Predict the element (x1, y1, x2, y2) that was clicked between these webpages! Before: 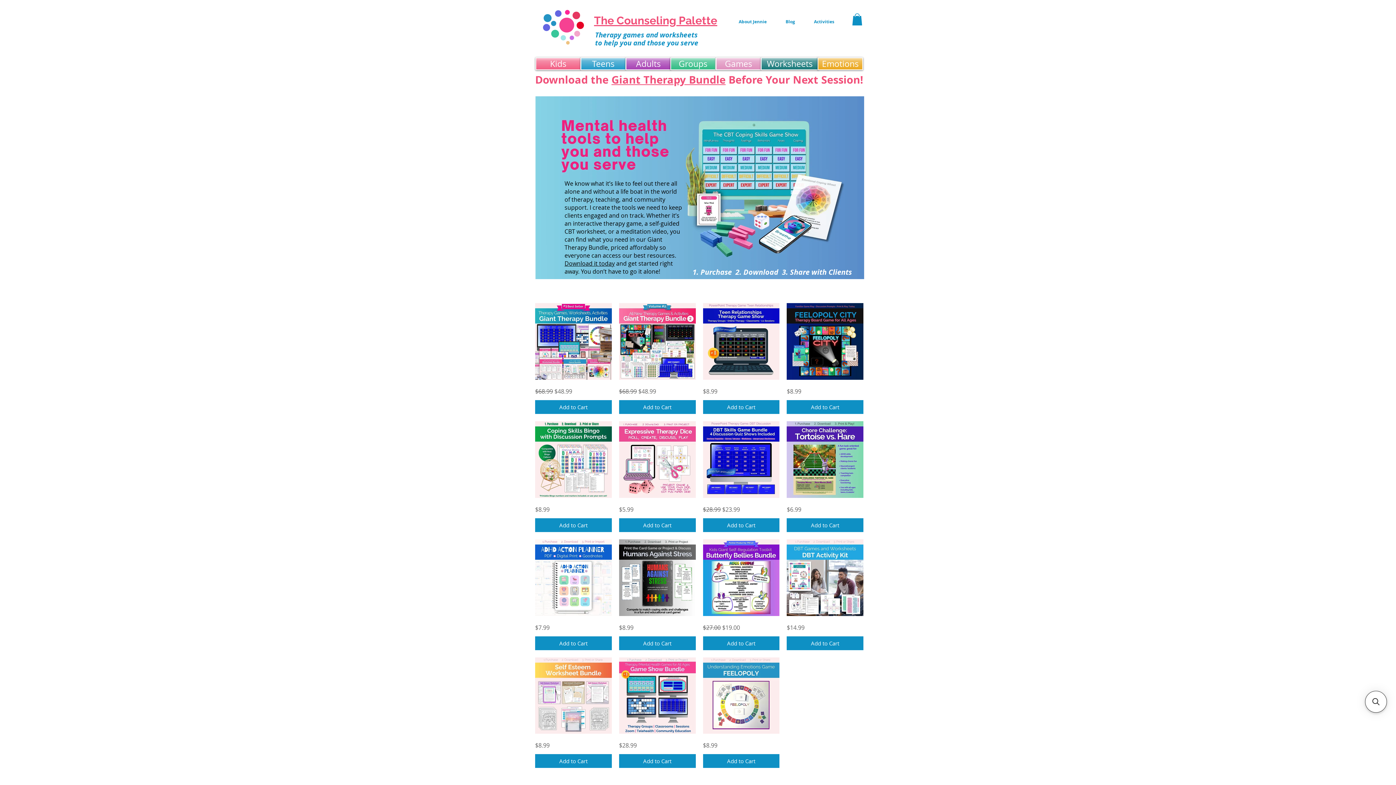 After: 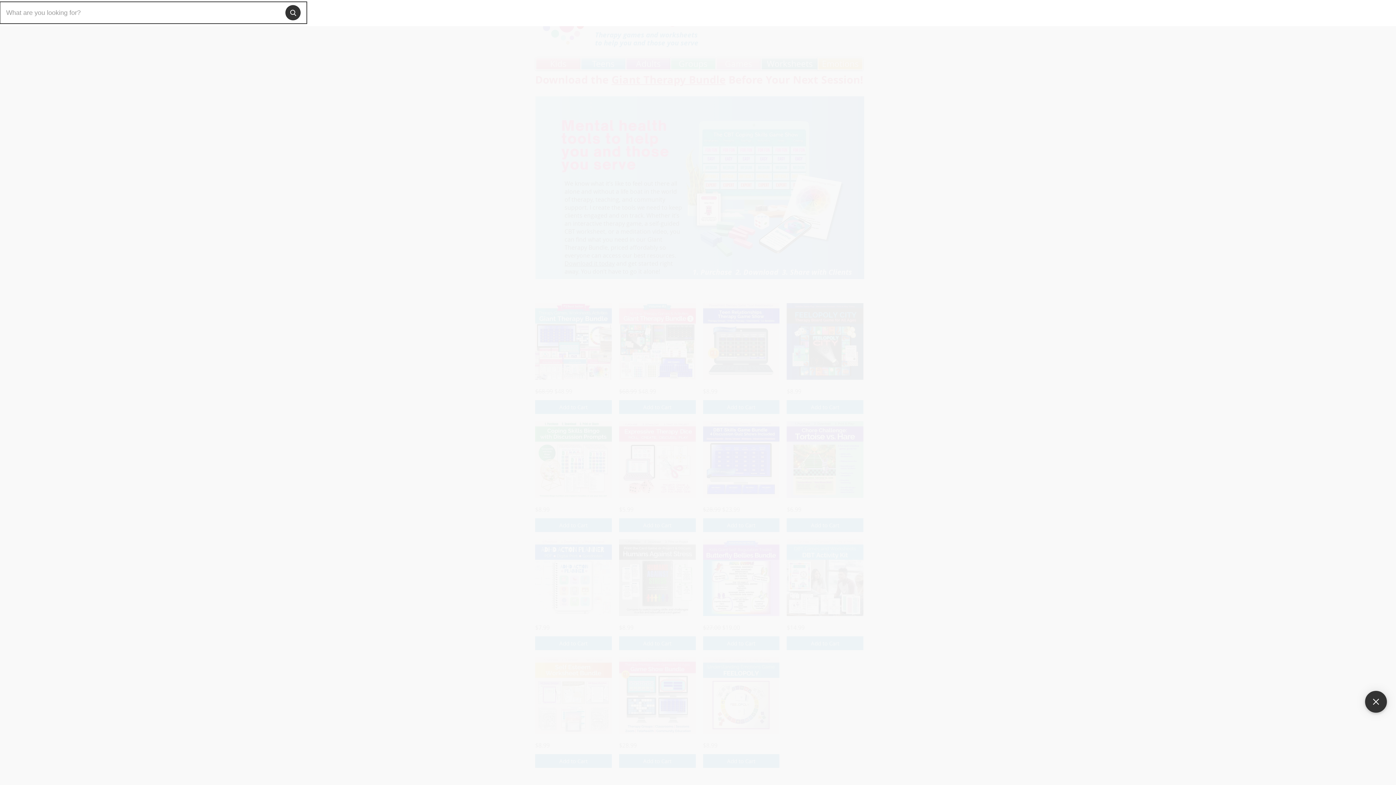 Action: label: Open sticky searchbox bbox: (1365, 691, 1387, 713)